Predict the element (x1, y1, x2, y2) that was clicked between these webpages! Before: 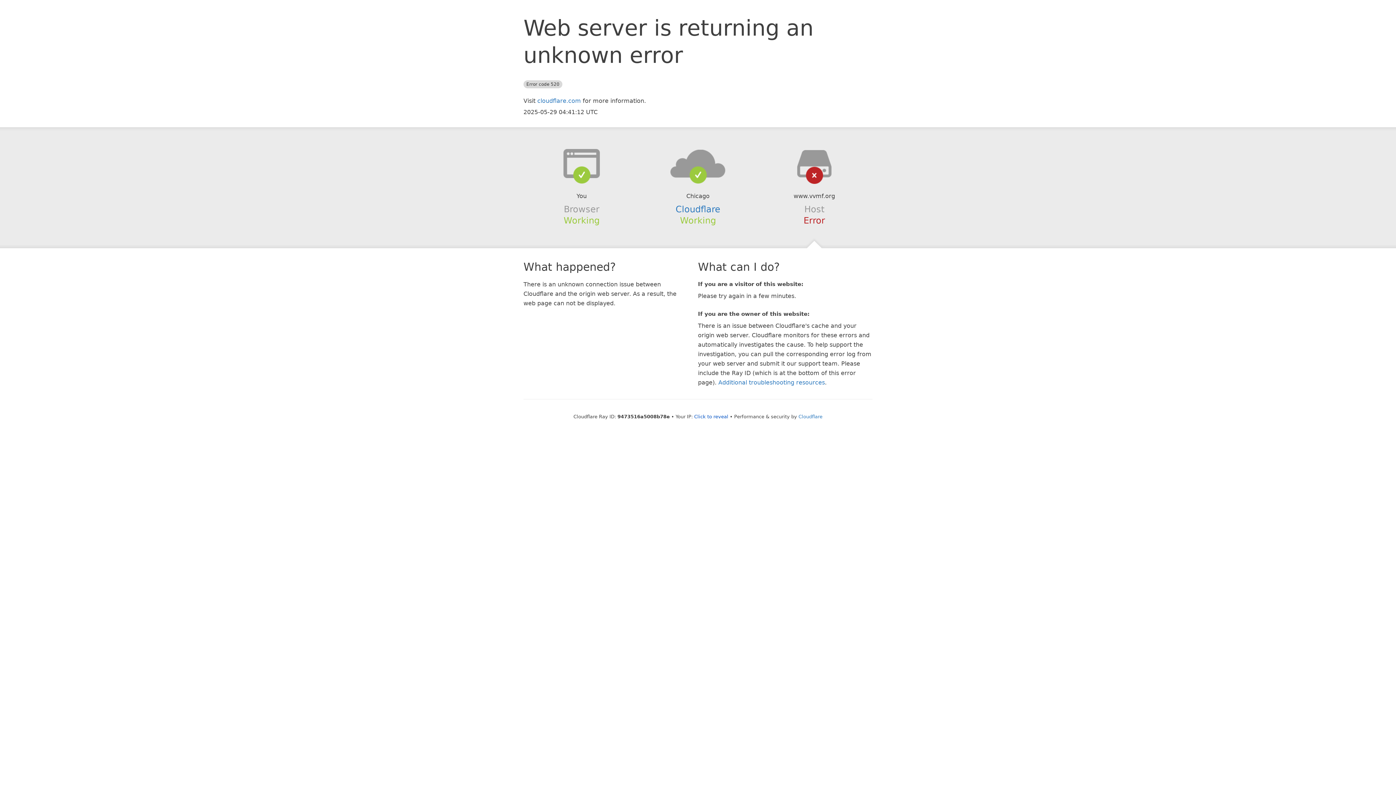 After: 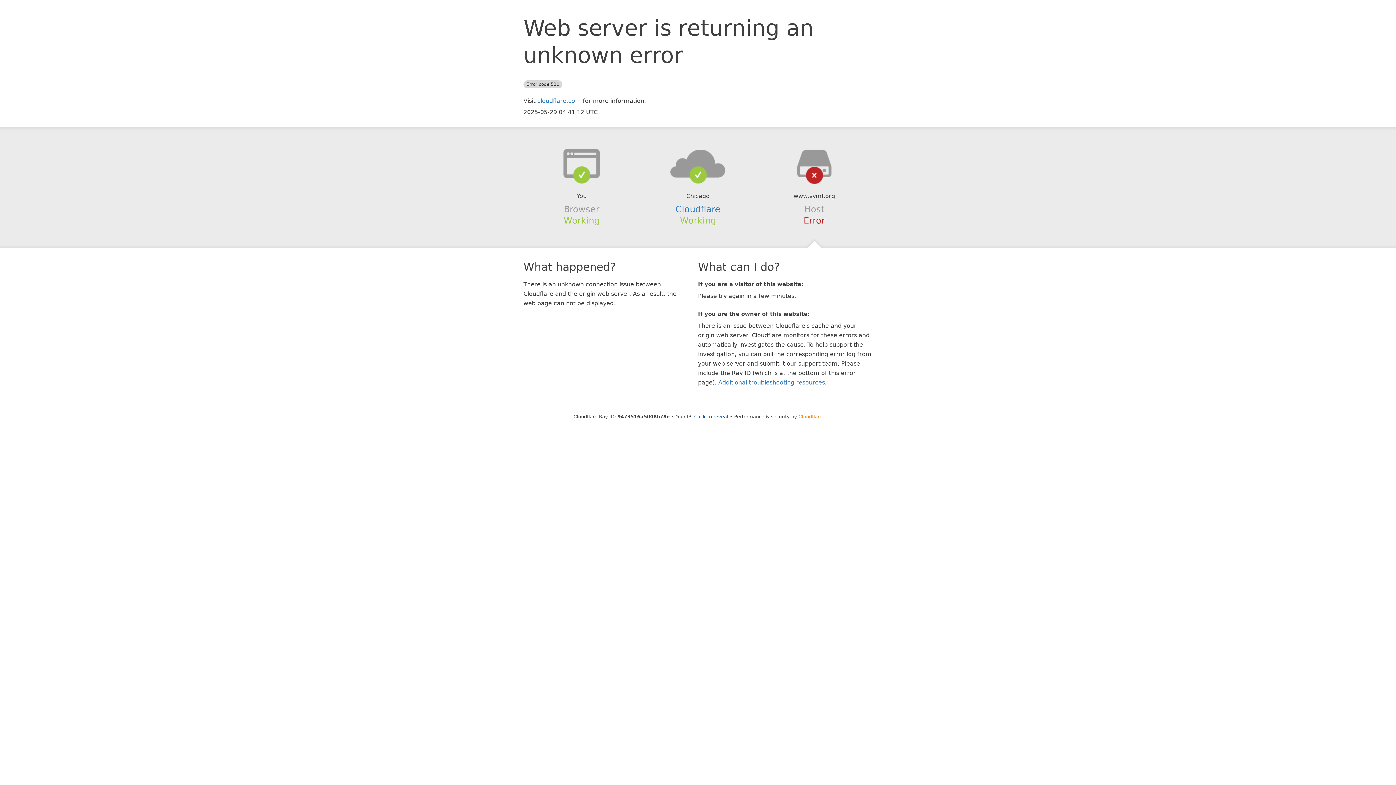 Action: label: Cloudflare bbox: (798, 414, 822, 419)